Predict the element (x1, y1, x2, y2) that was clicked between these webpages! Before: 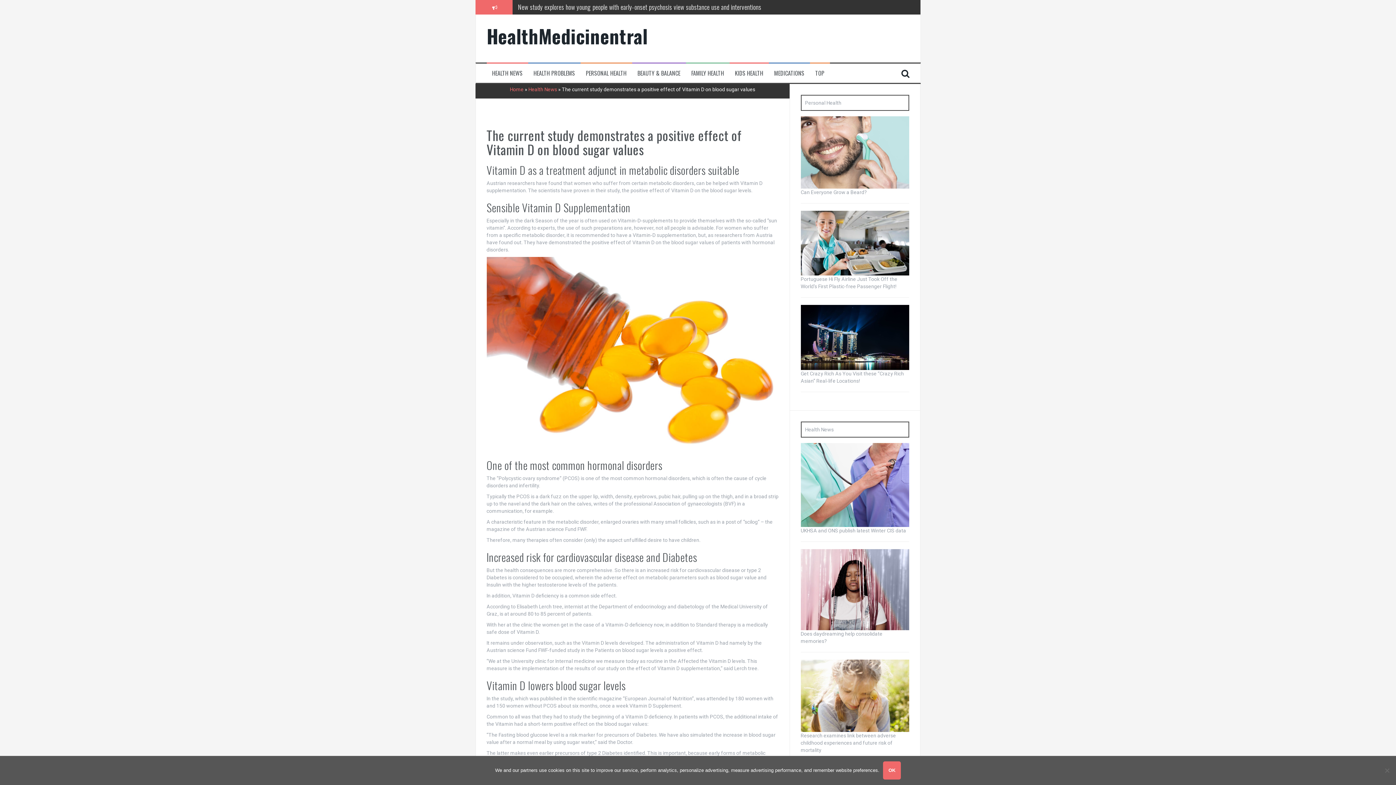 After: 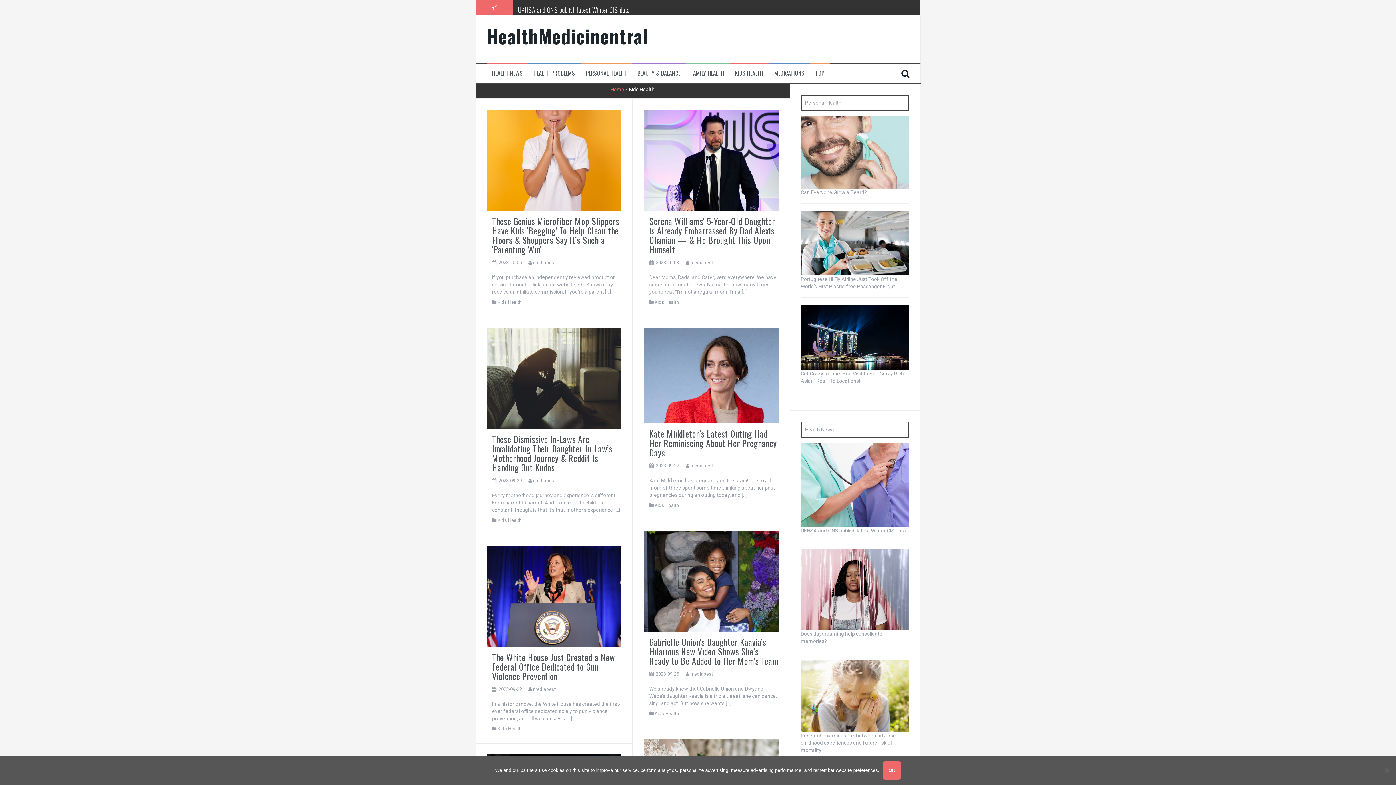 Action: label: KIDS HEALTH bbox: (735, 69, 763, 77)